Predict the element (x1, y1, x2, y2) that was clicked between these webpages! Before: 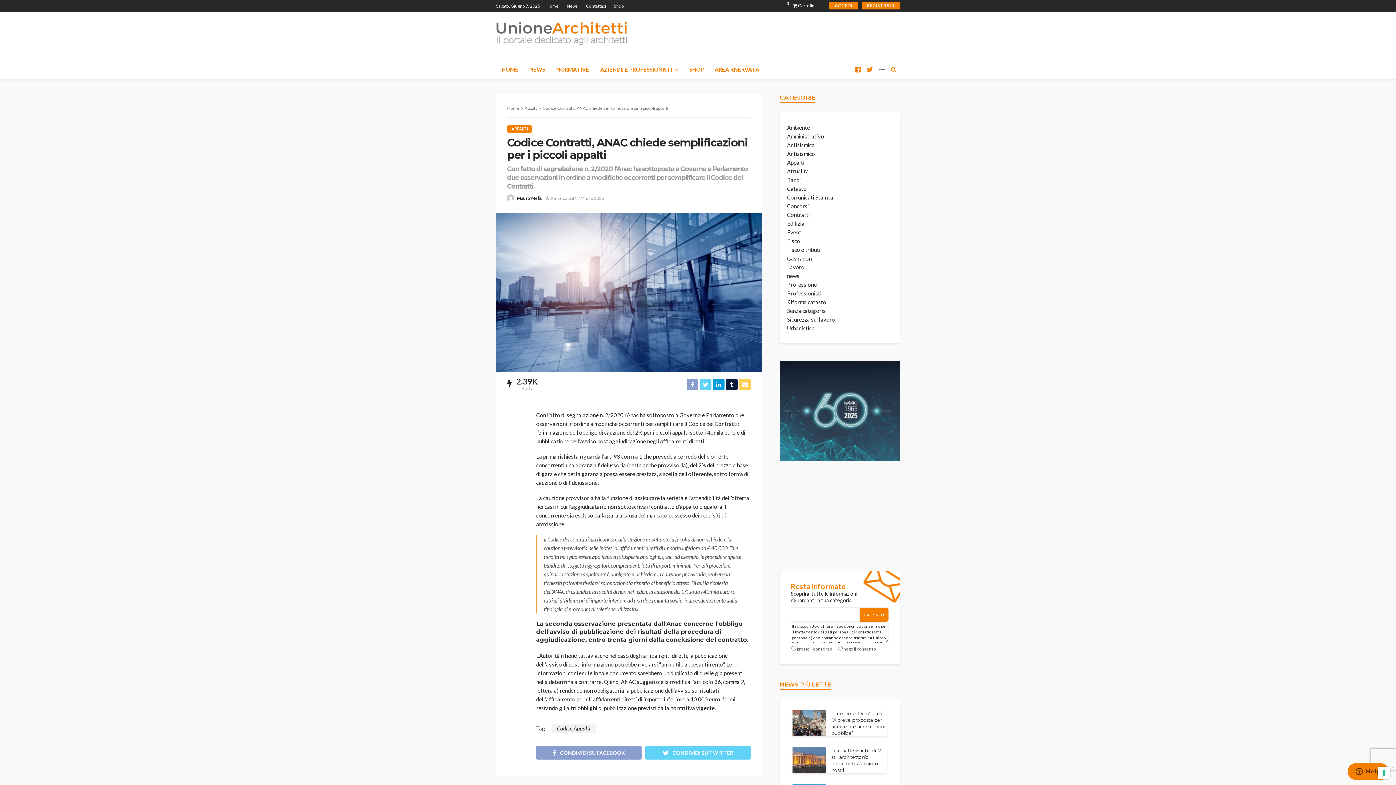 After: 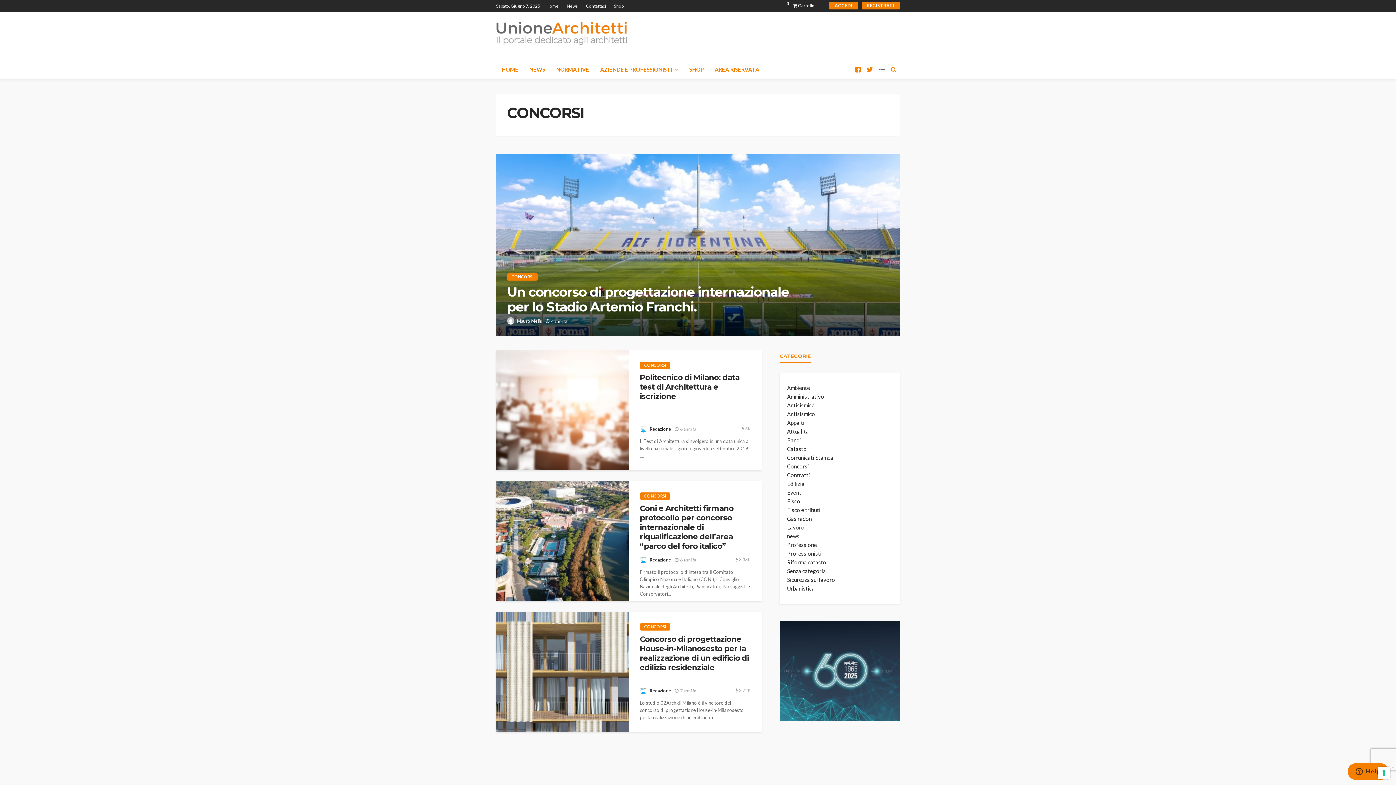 Action: label: Concorsi bbox: (787, 202, 809, 209)